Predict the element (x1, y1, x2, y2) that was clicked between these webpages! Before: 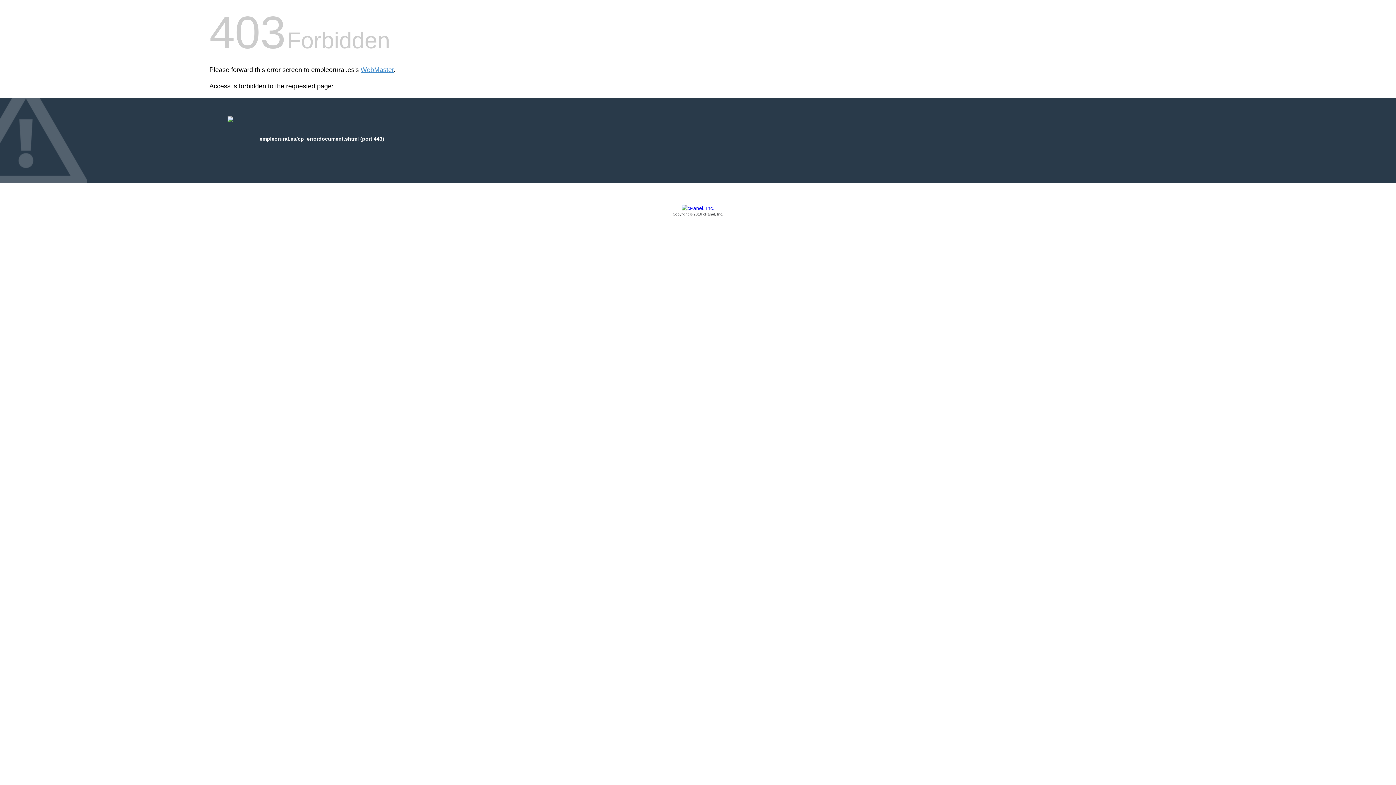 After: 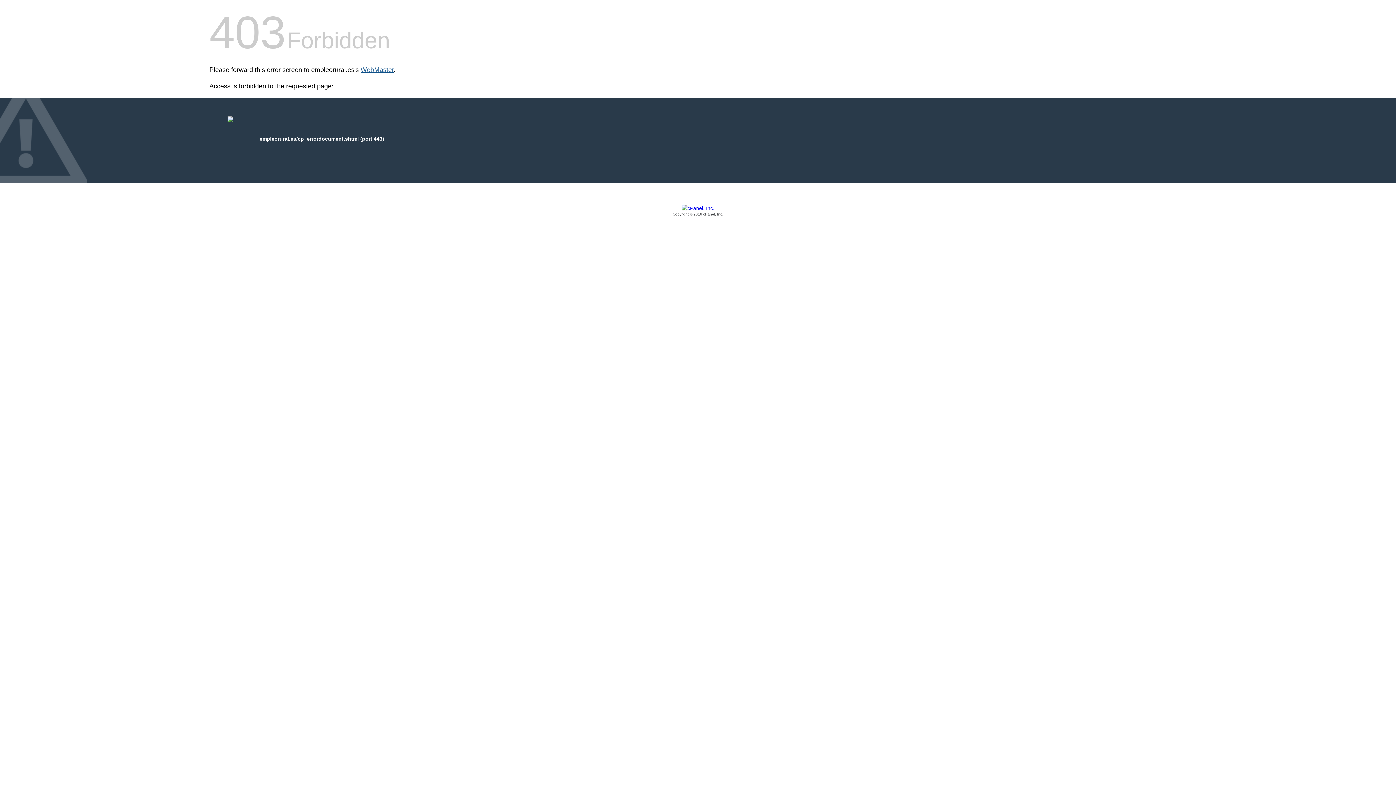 Action: label: WebMaster bbox: (360, 66, 393, 73)